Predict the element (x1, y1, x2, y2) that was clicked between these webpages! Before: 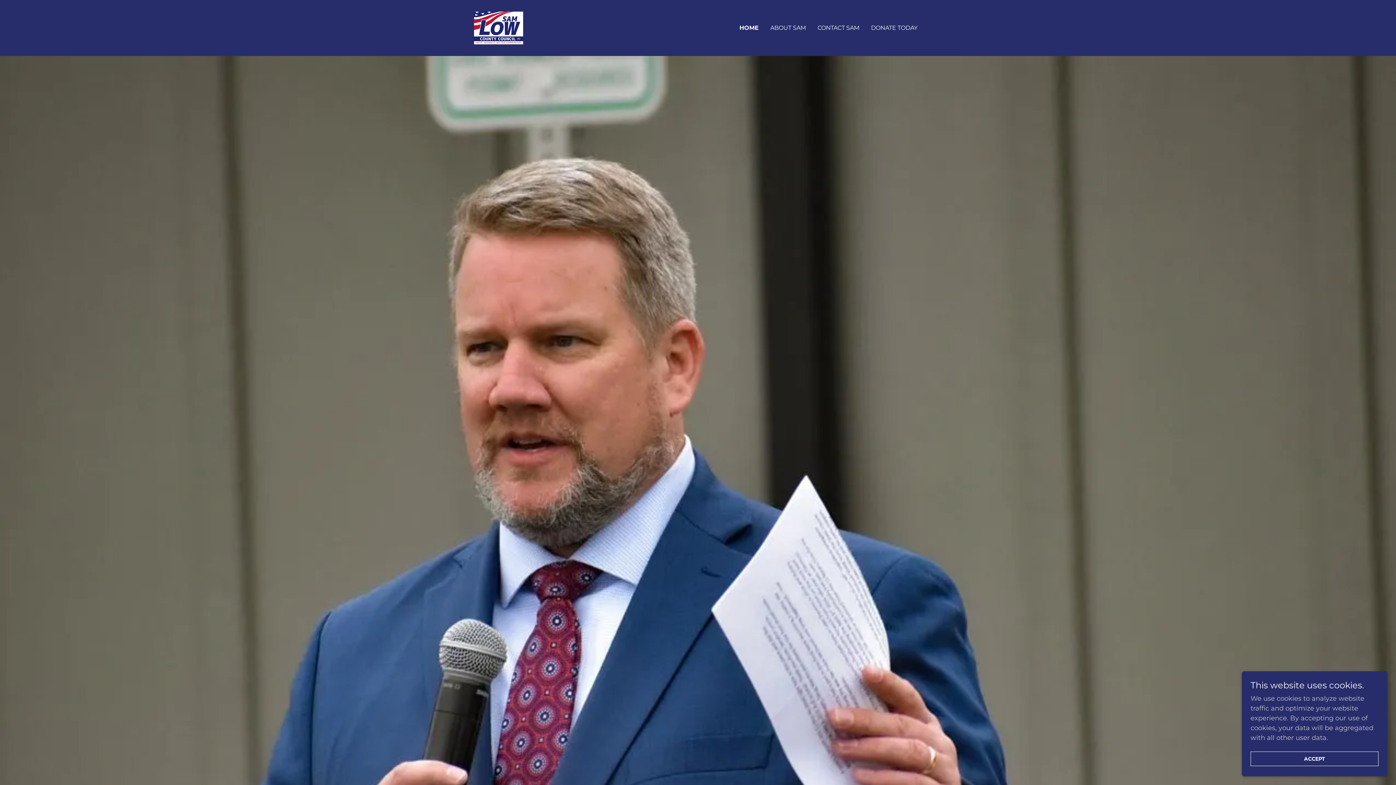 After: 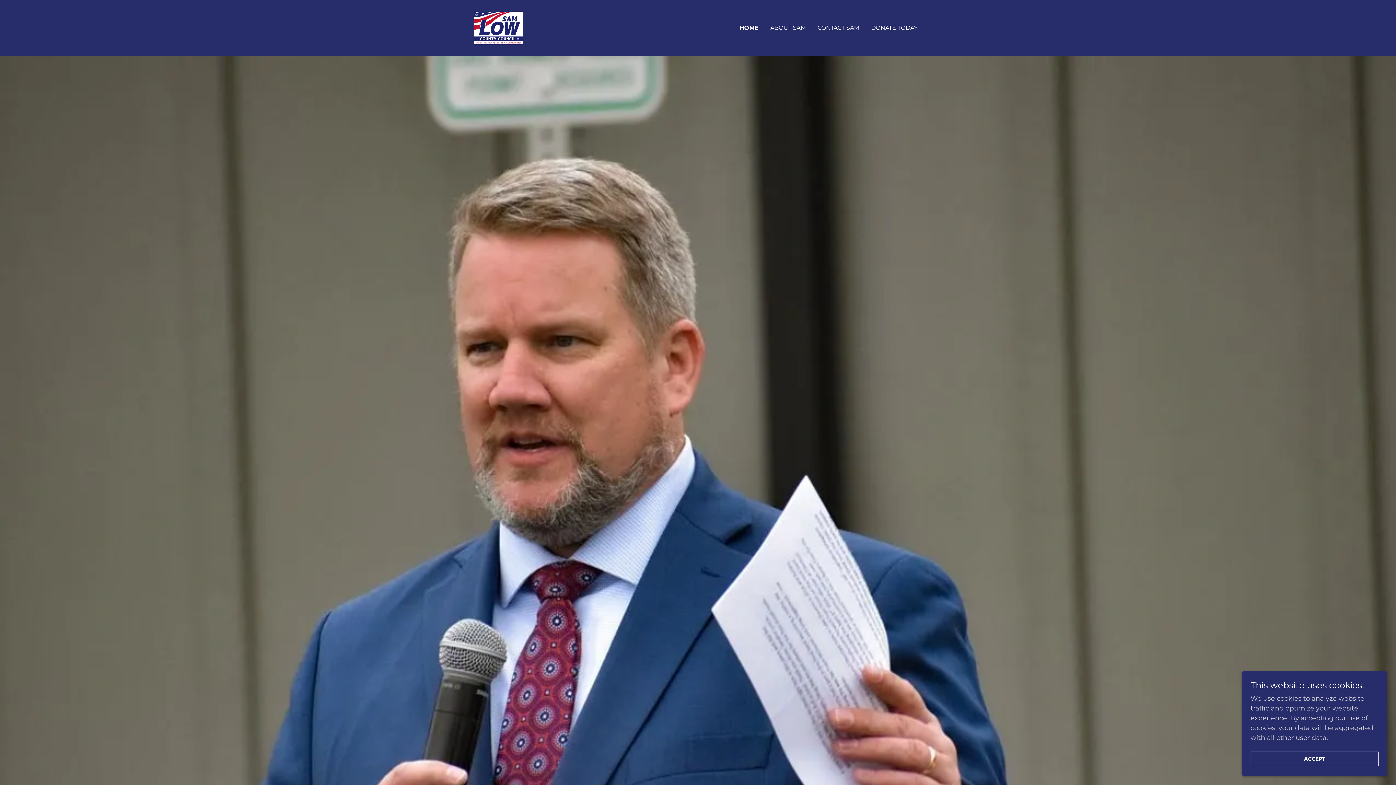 Action: bbox: (474, 23, 523, 31)